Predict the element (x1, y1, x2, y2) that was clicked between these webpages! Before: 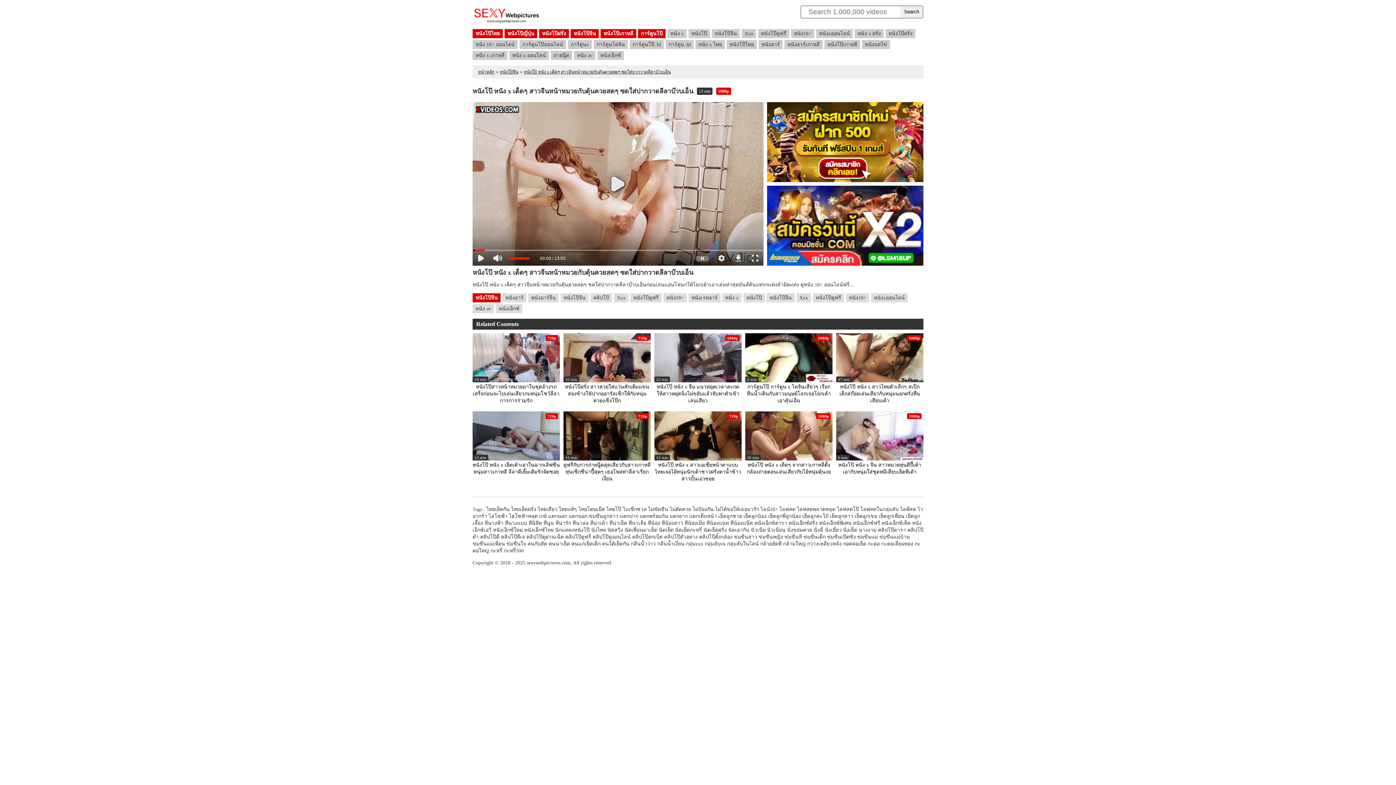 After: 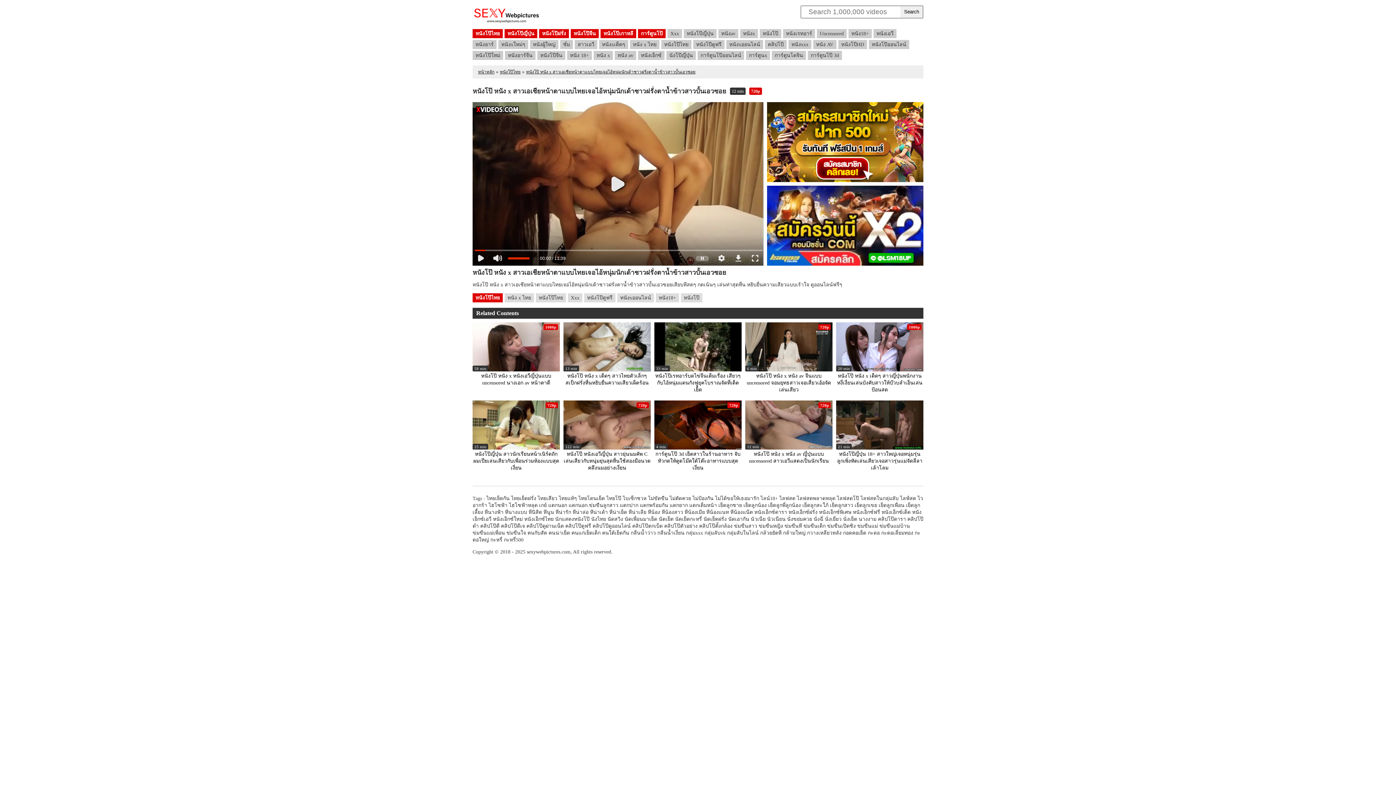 Action: label: หนังโป๊ หนัง x สาวเอเชียหน้าตาแบบไทยเจอไอ้หนุ่มนักเด้าชาวฝรั่งตาน้ำข้าวสาวบั้นเอวซอย bbox: (654, 462, 741, 481)